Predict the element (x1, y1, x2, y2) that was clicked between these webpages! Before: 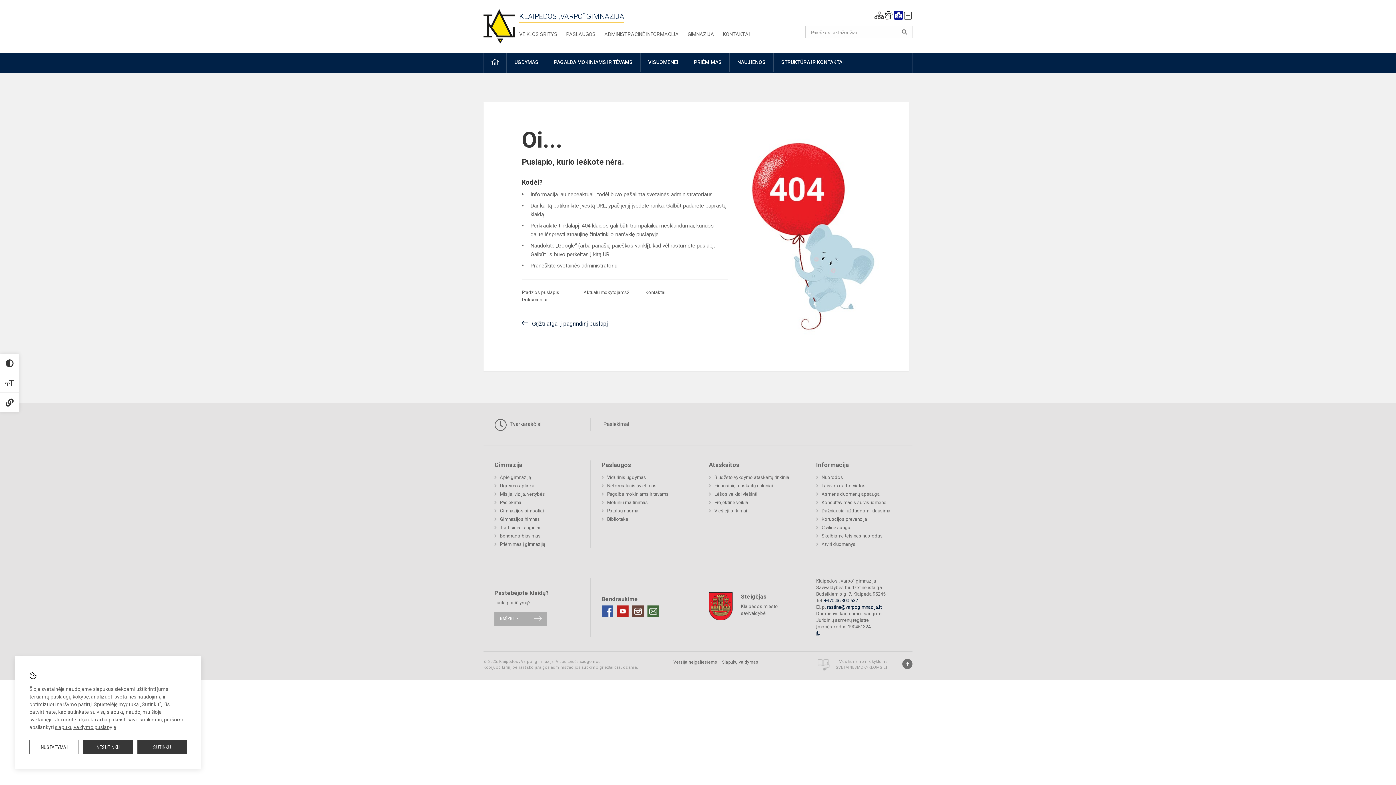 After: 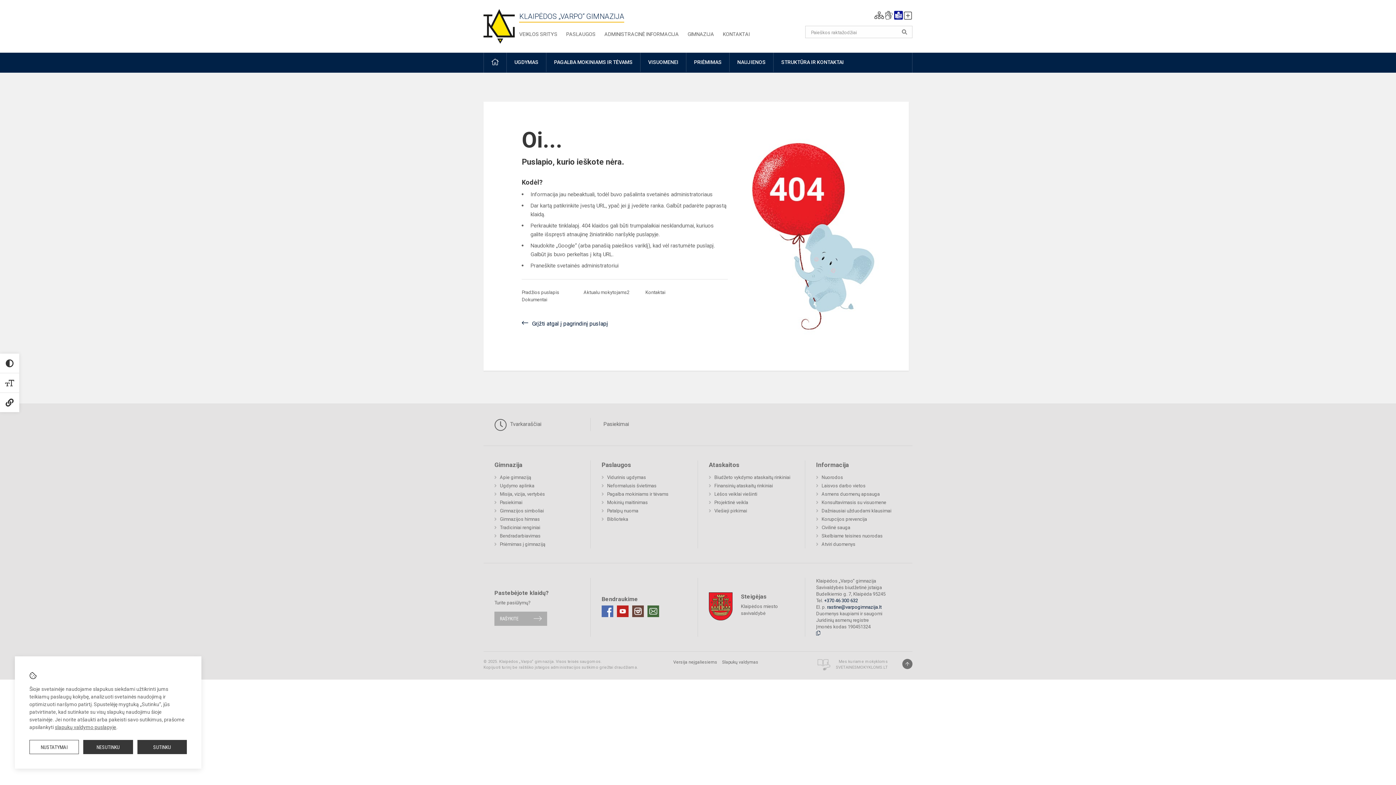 Action: bbox: (601, 605, 613, 617)